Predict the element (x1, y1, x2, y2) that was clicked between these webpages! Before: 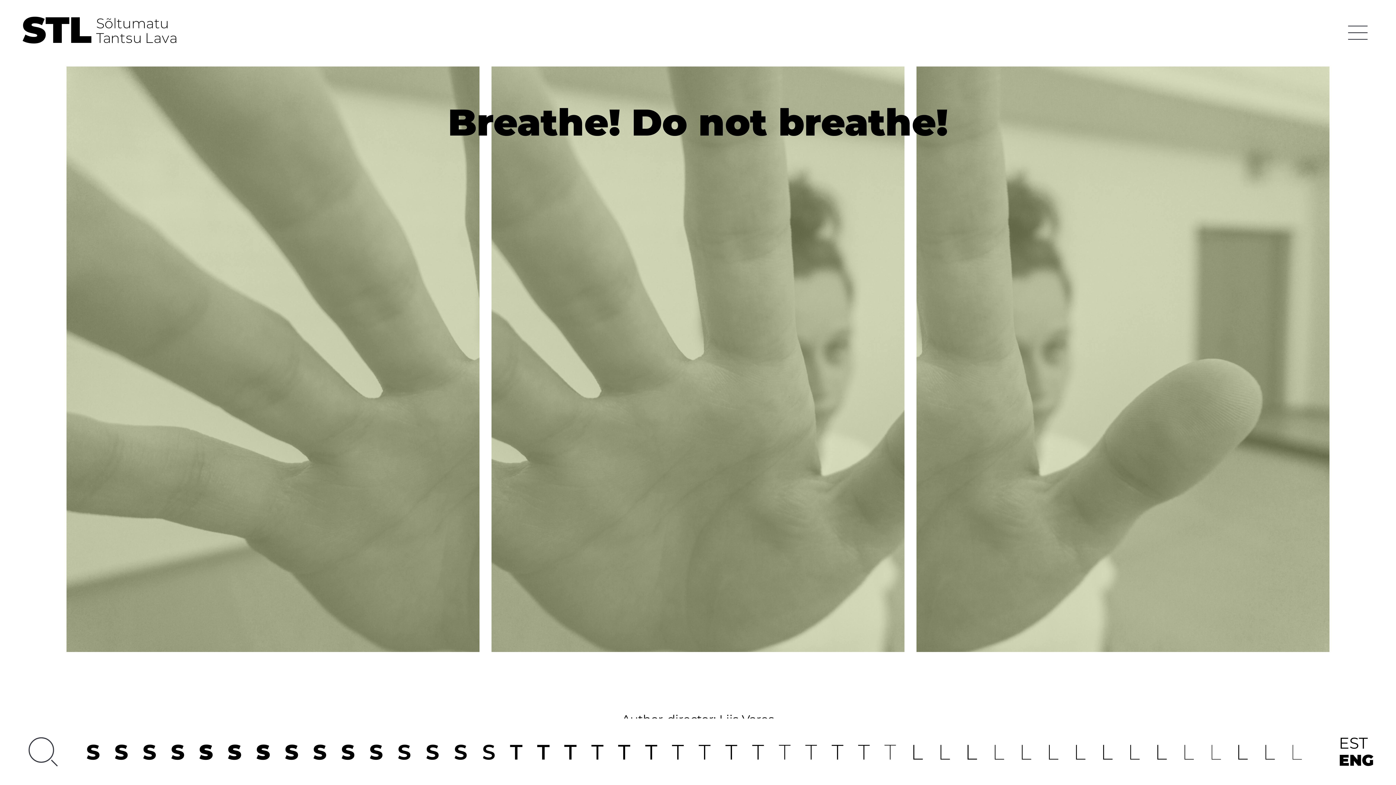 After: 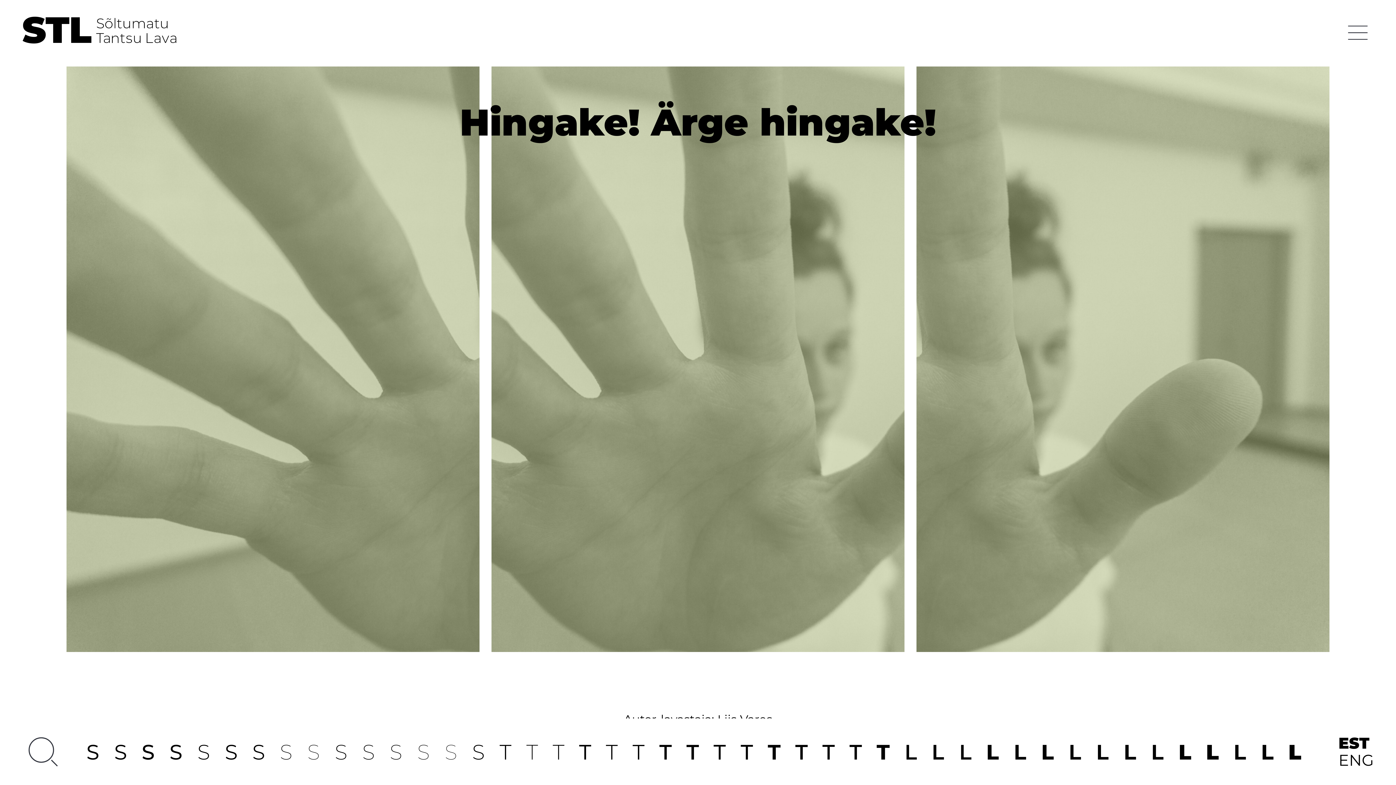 Action: bbox: (1339, 735, 1374, 752) label: EST